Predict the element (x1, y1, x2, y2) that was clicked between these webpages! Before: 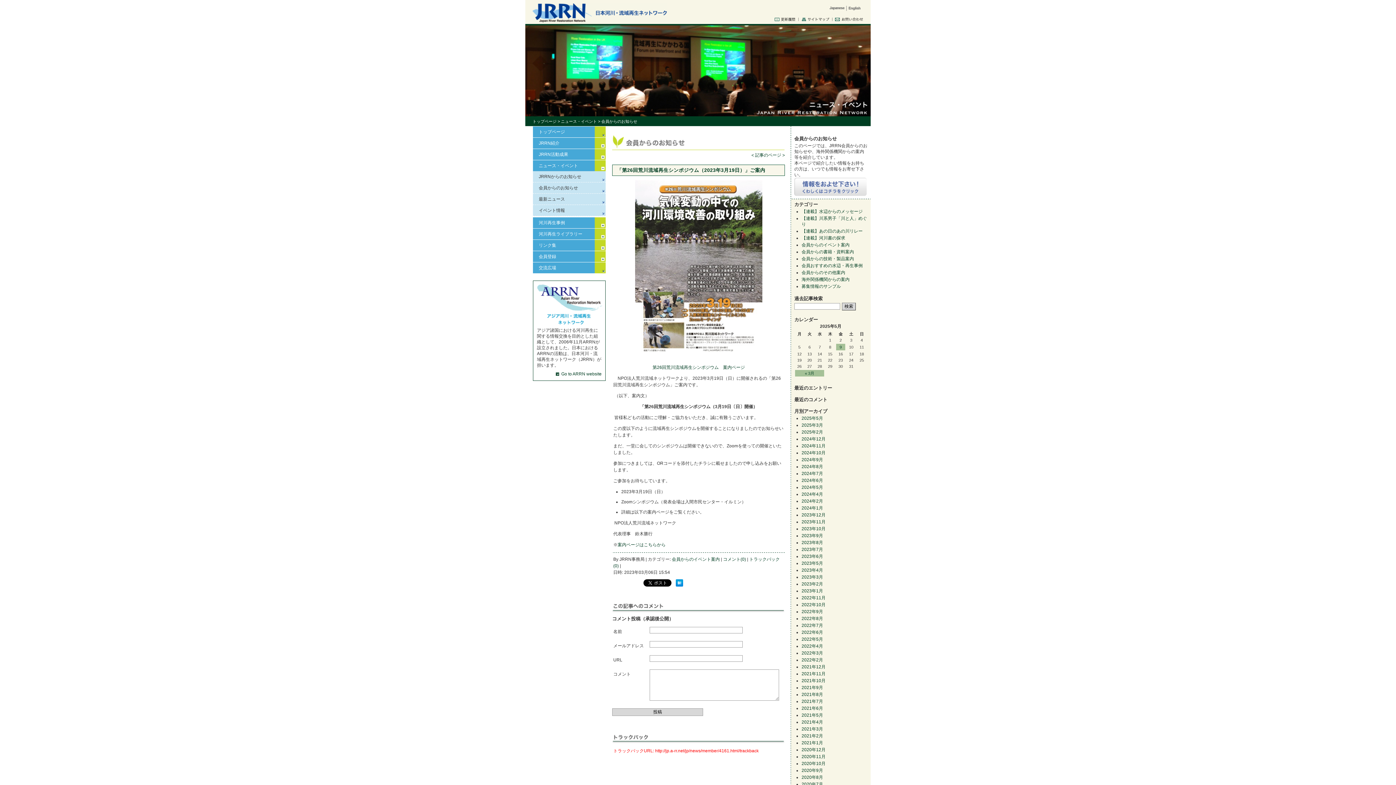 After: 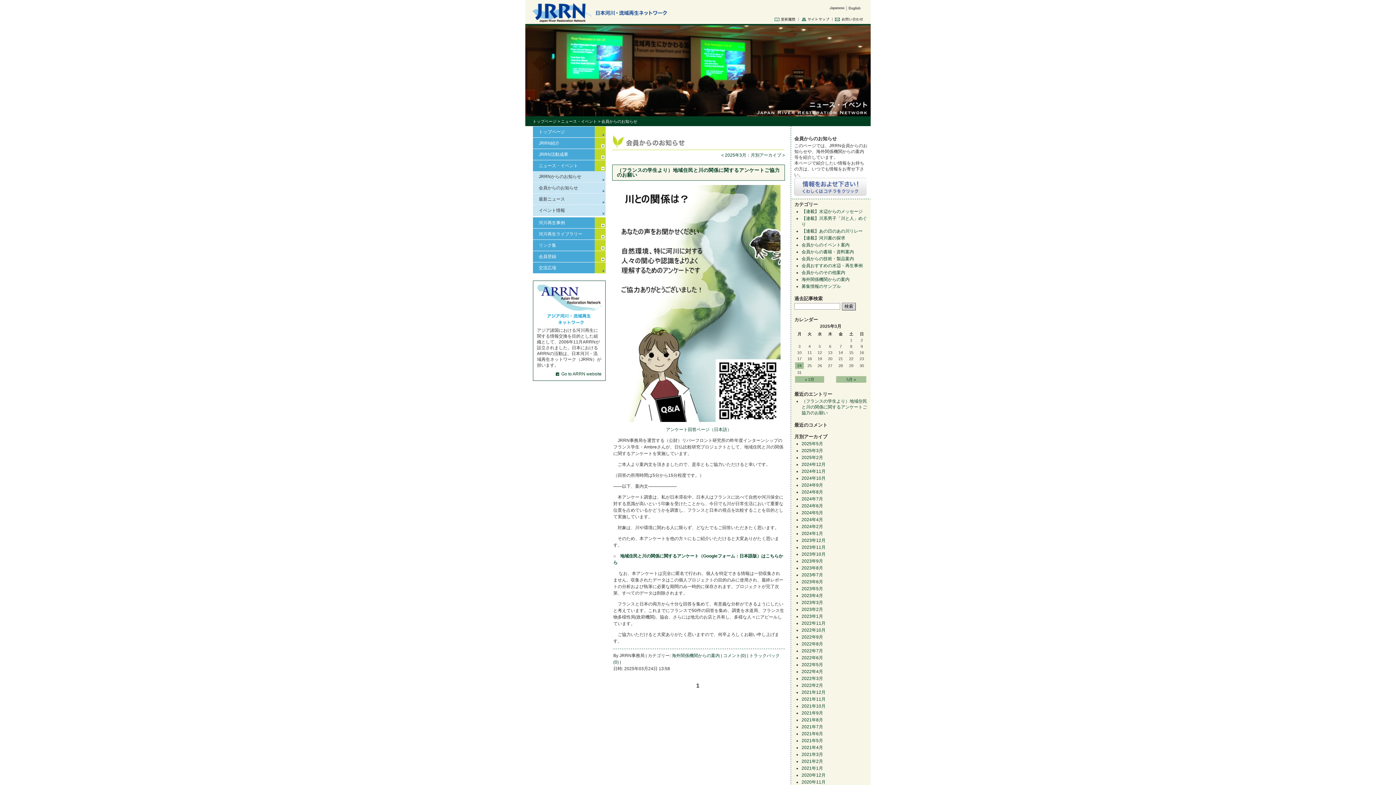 Action: bbox: (801, 422, 823, 428) label: 2025年3月